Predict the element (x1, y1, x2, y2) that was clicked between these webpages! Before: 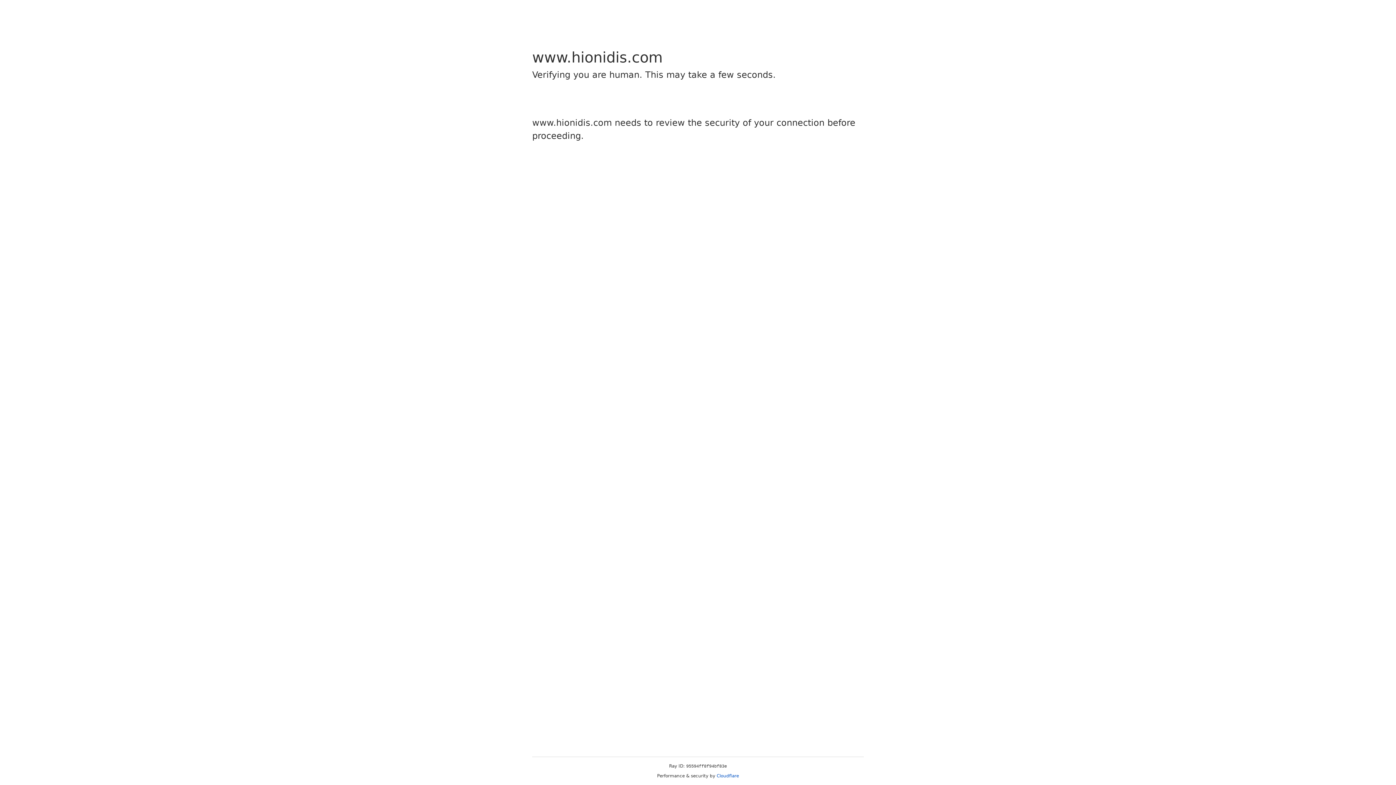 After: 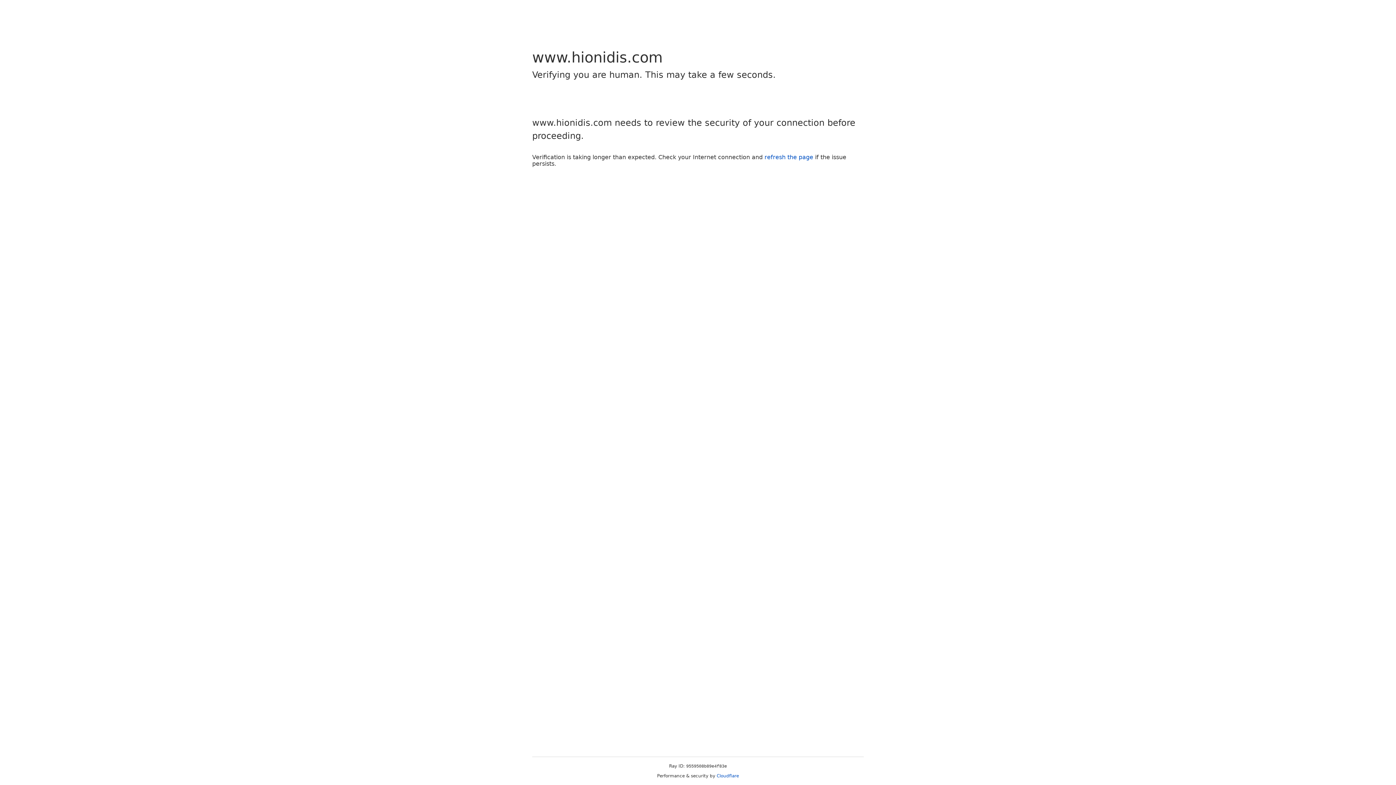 Action: label: Cloudflare bbox: (716, 773, 739, 778)